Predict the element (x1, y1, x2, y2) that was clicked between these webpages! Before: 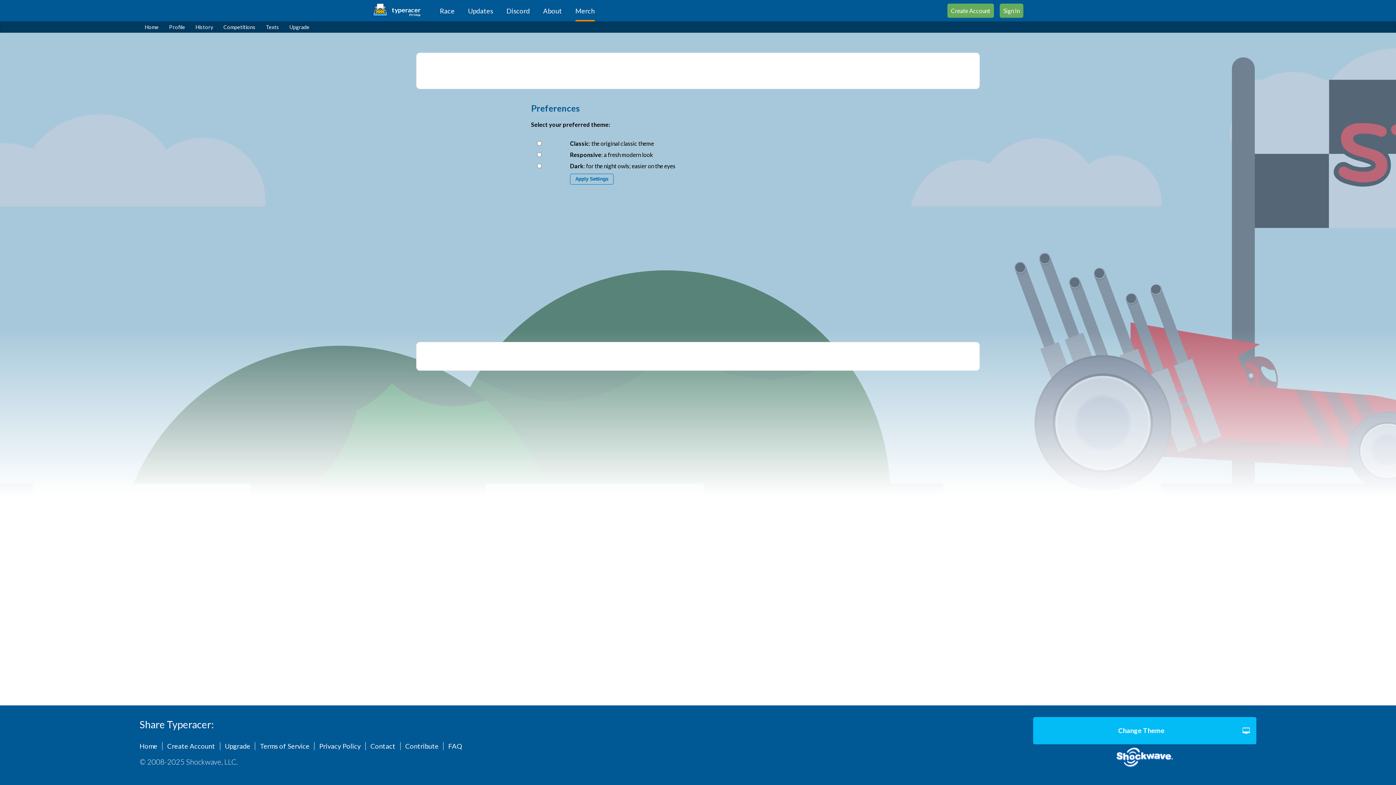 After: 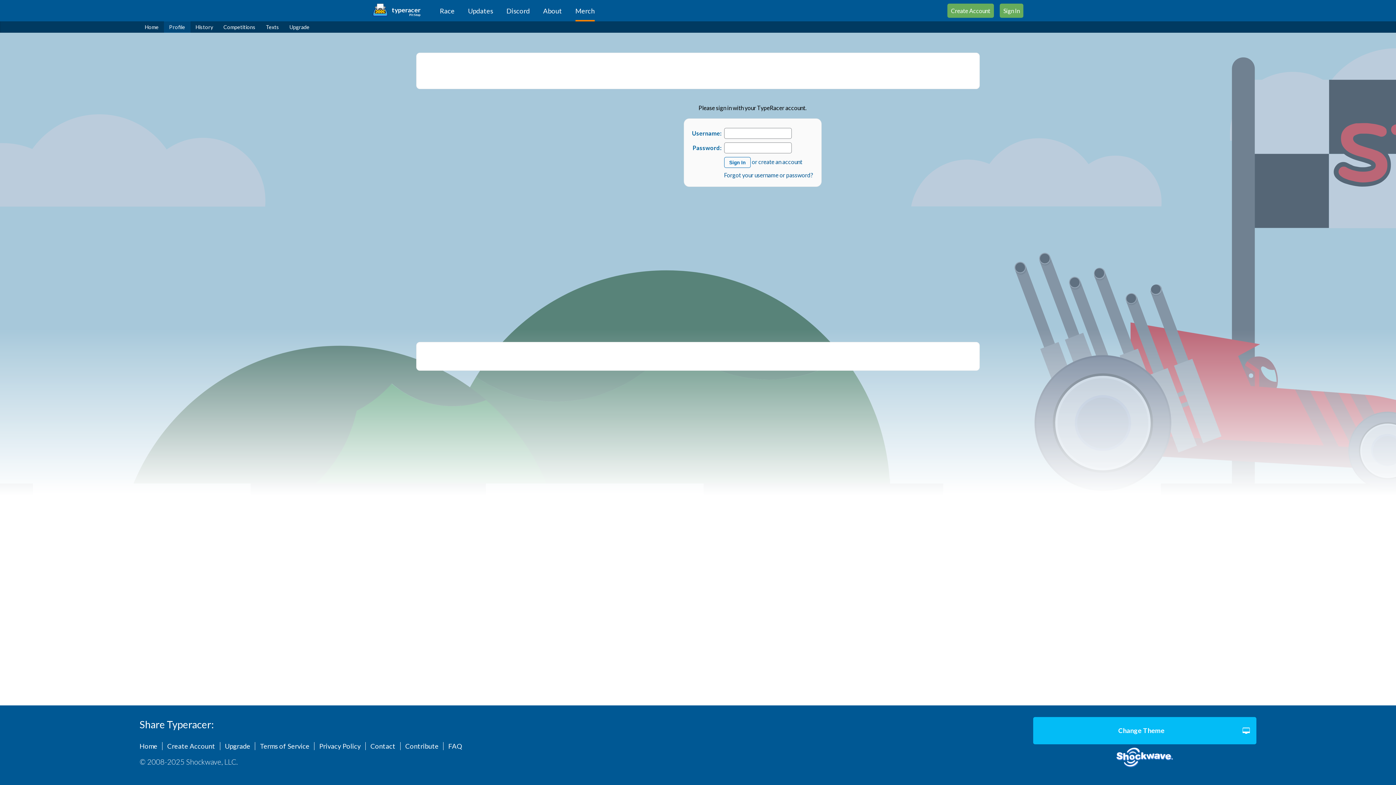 Action: label: Profile bbox: (163, 21, 190, 32)